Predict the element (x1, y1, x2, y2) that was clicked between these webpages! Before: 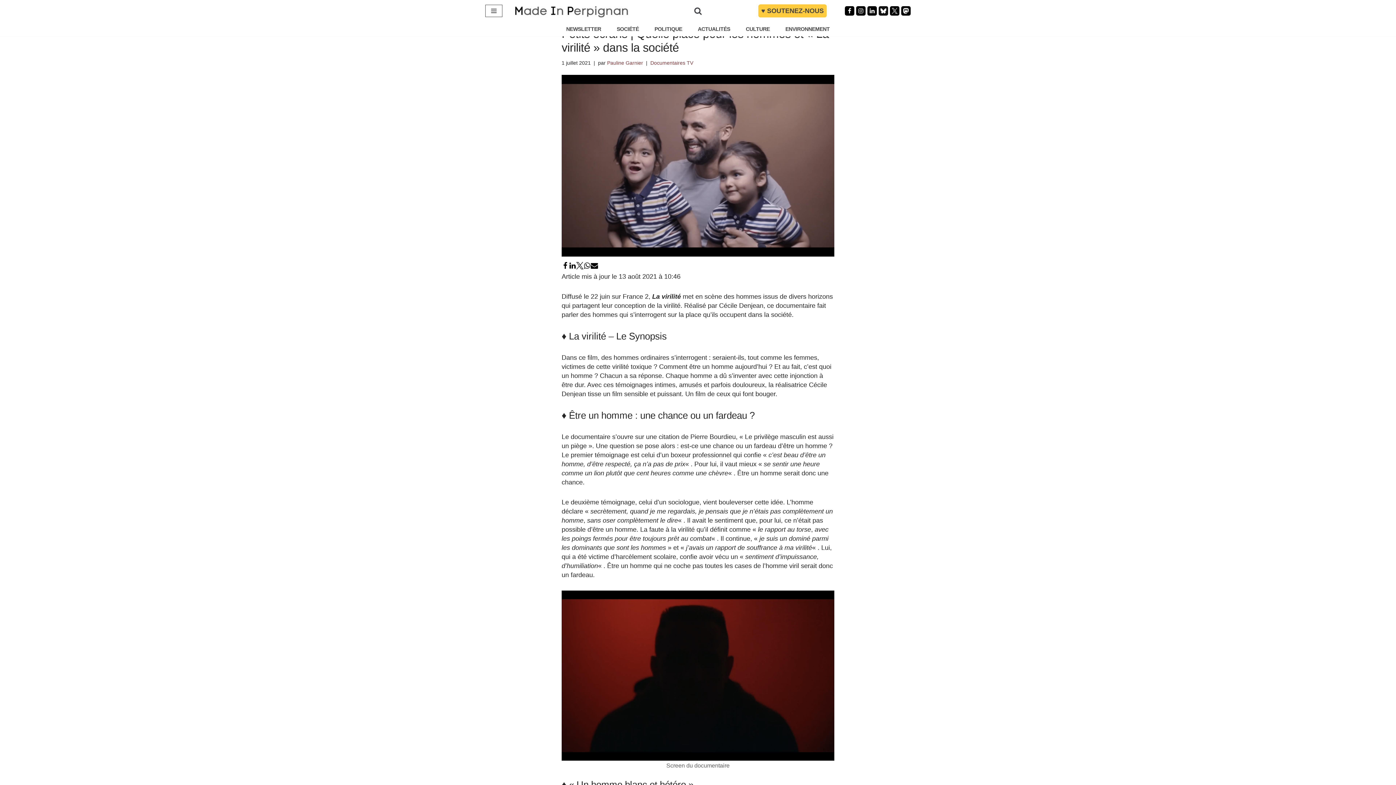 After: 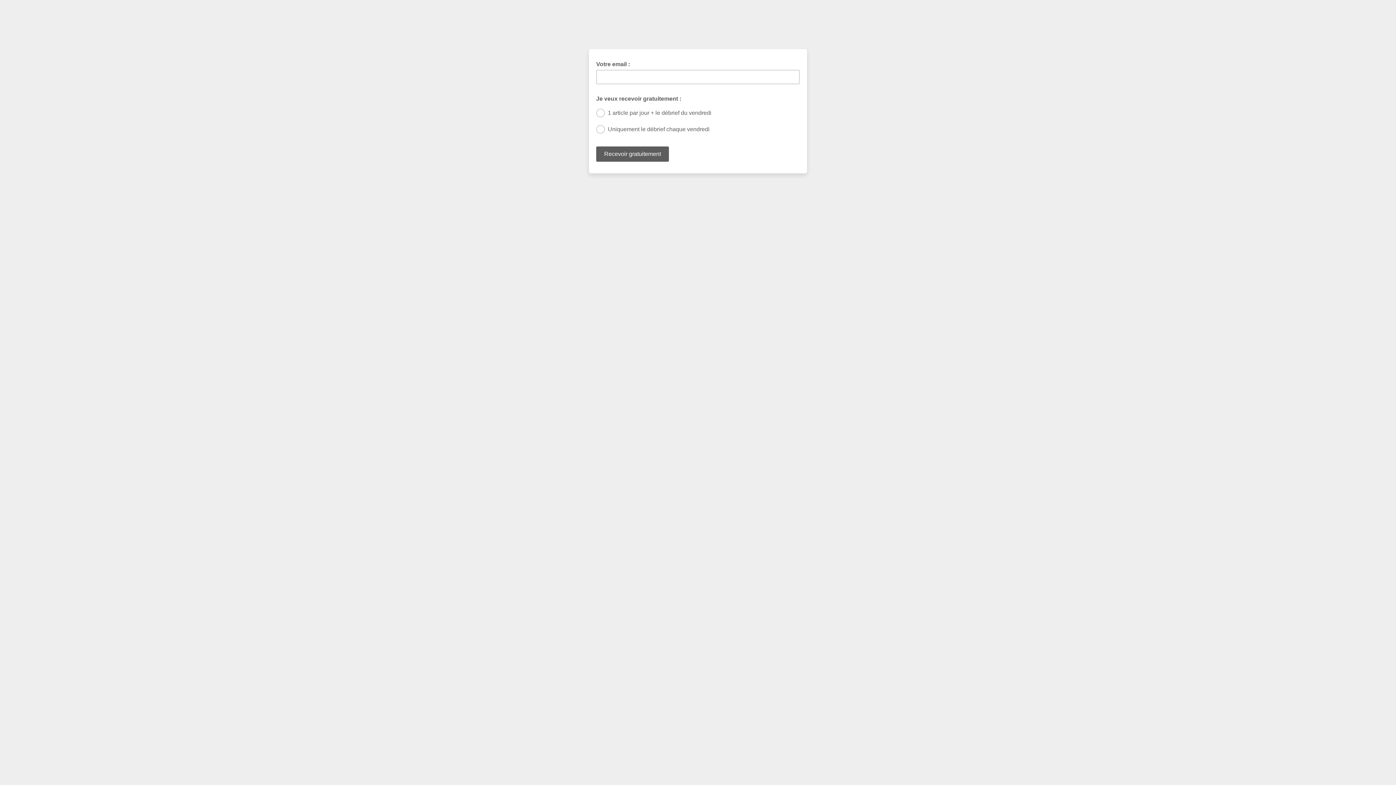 Action: label: NEWSLETTER bbox: (566, 24, 601, 33)